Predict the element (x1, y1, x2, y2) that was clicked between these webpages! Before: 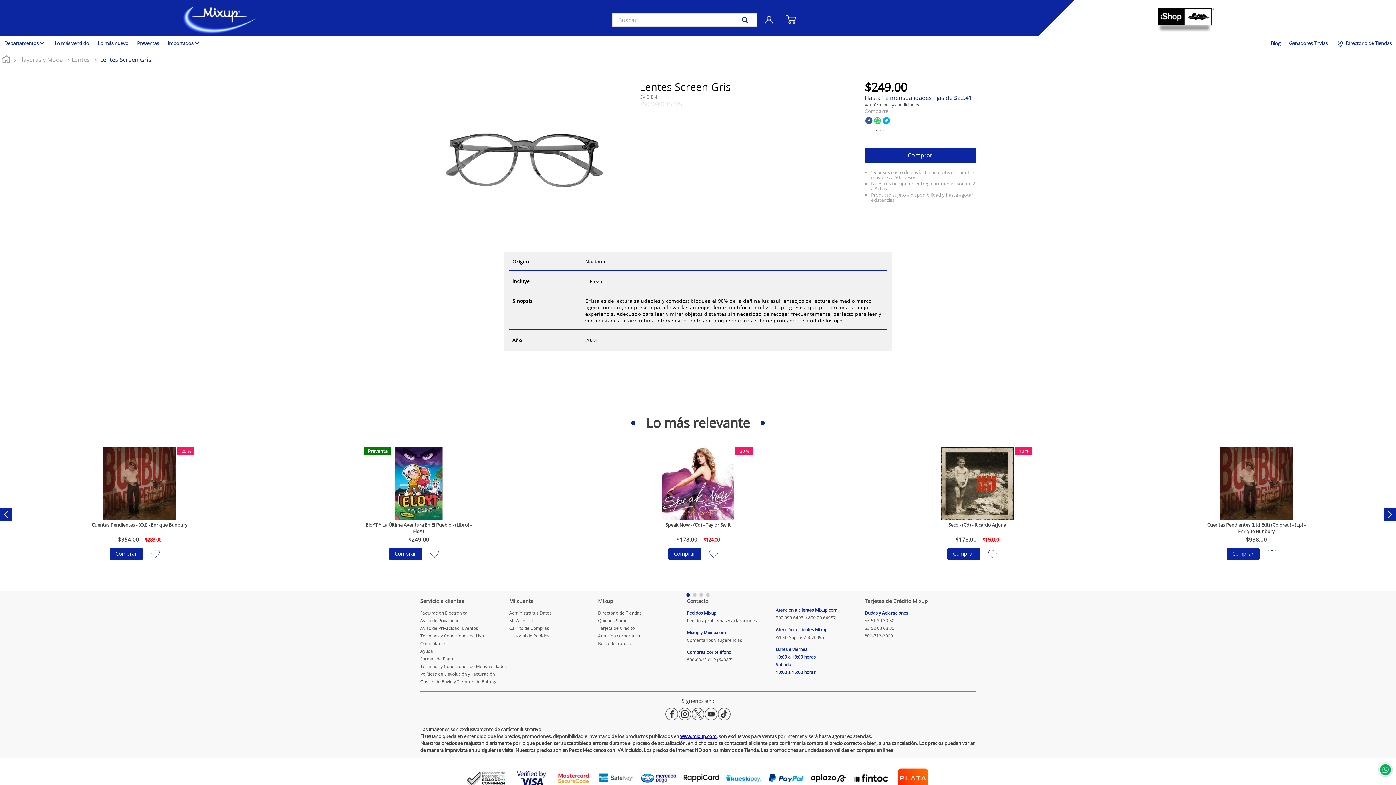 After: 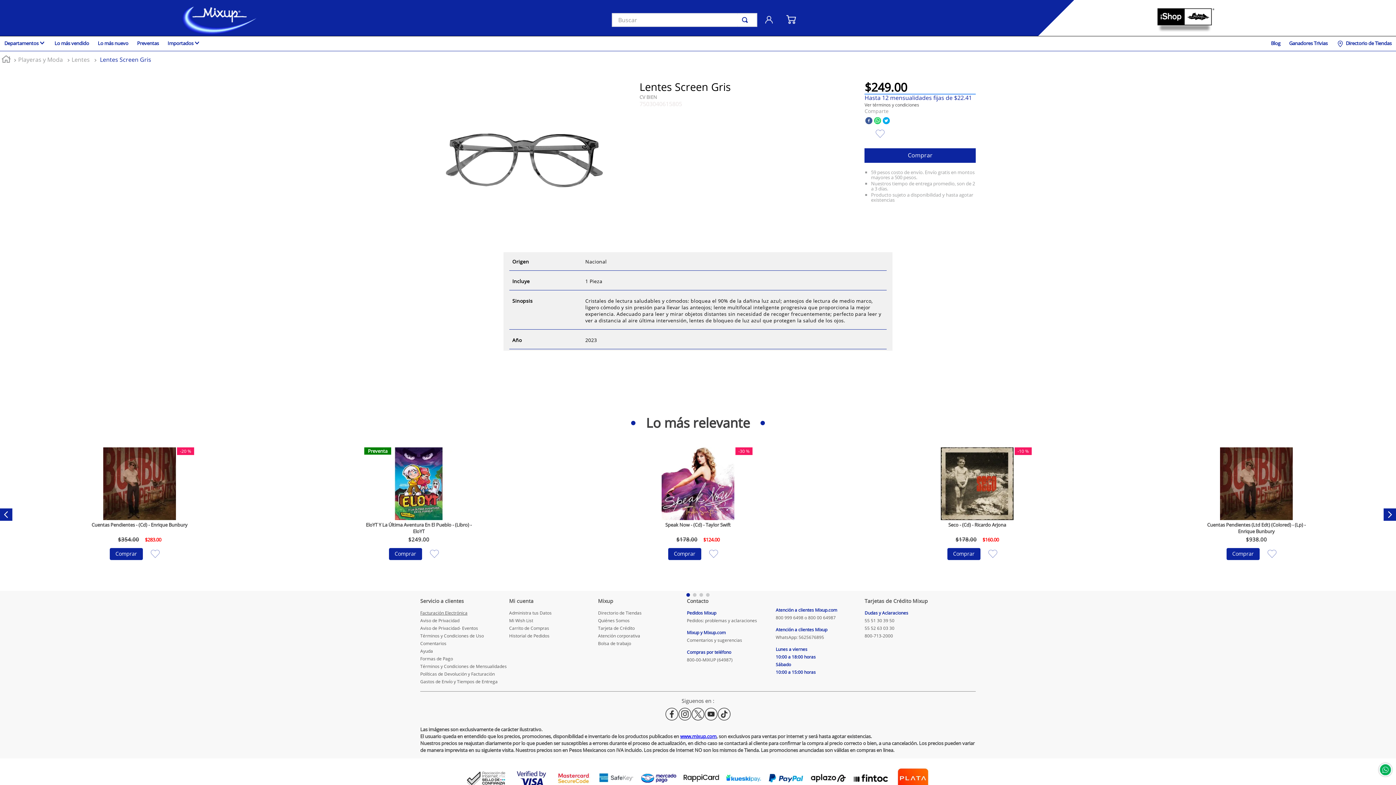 Action: bbox: (420, 610, 509, 615) label: Facturación Electrónica